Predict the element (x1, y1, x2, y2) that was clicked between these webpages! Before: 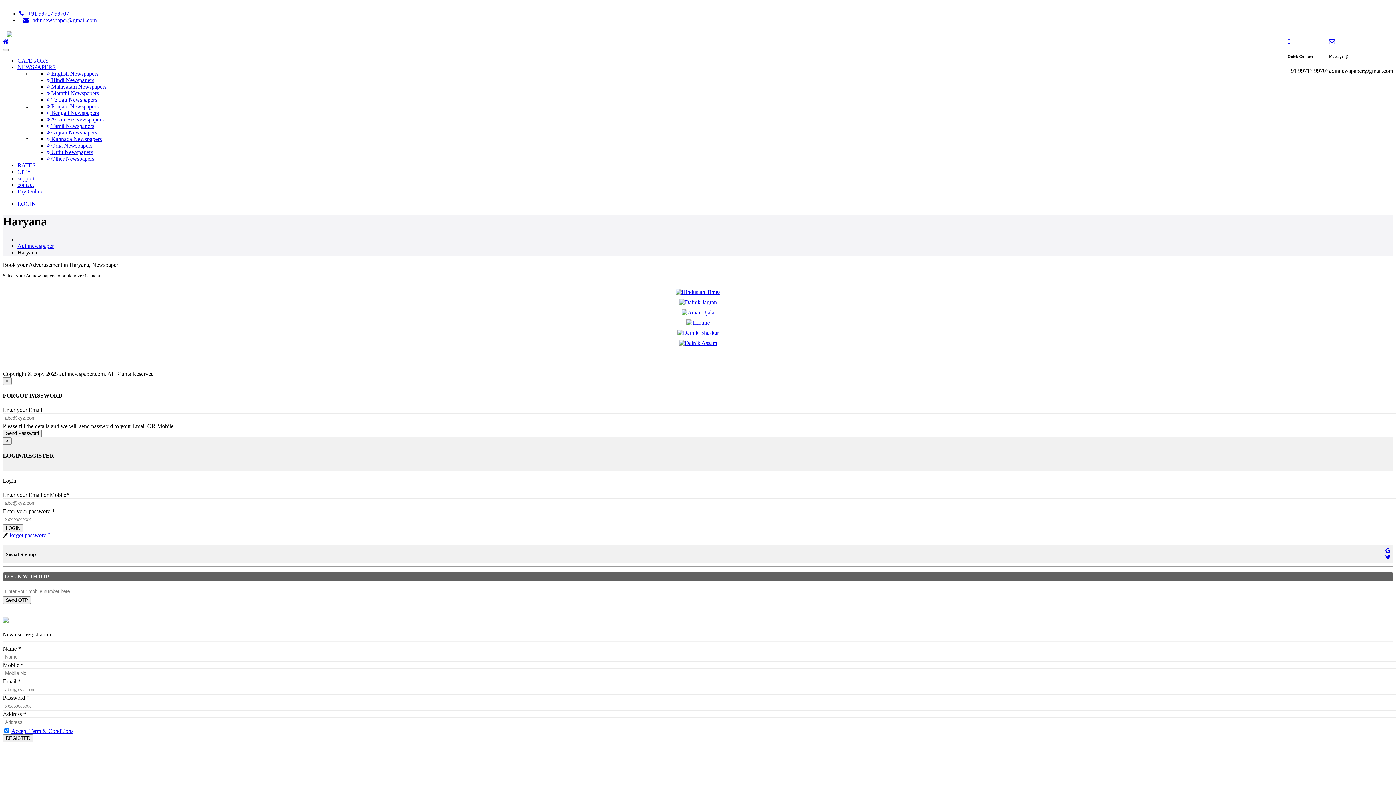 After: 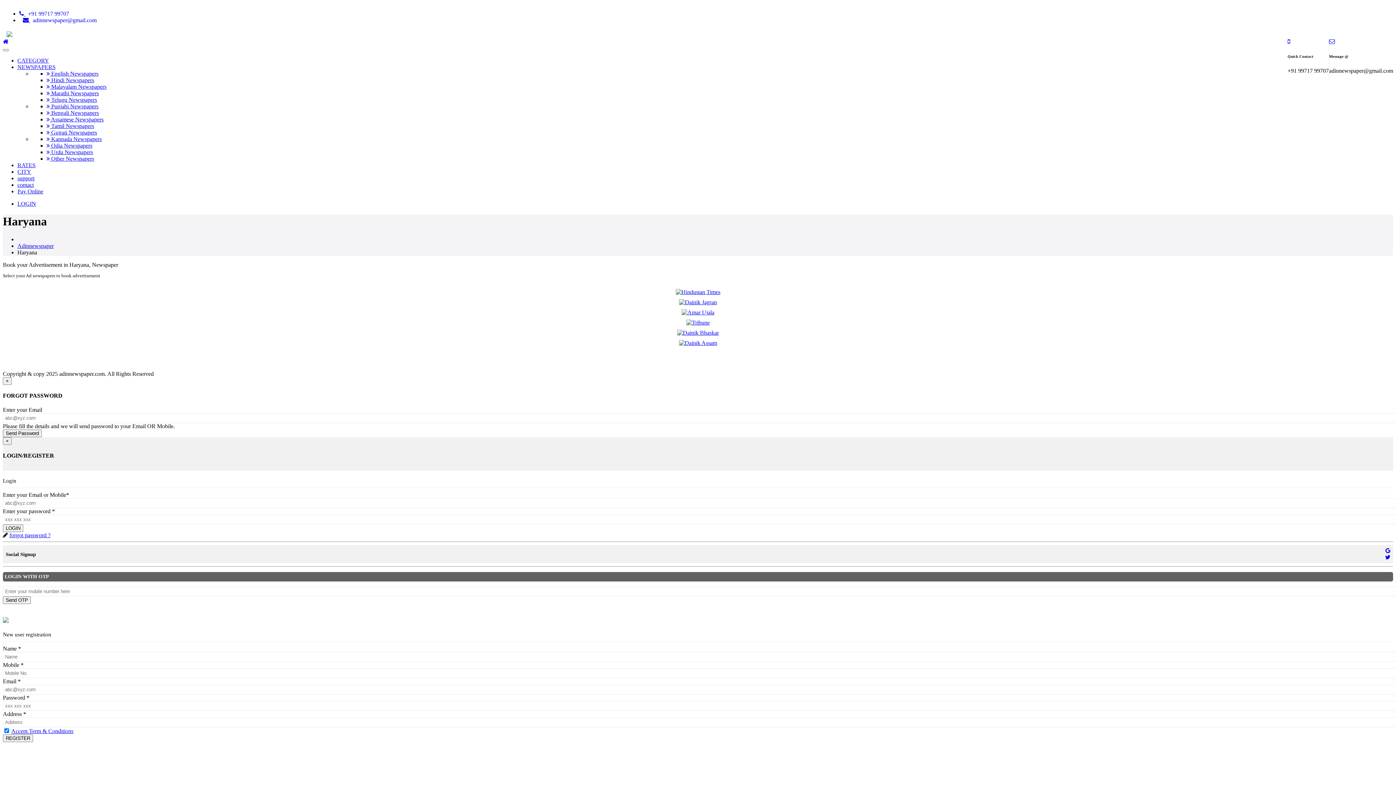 Action: label: NEWSPAPERS bbox: (17, 64, 55, 70)